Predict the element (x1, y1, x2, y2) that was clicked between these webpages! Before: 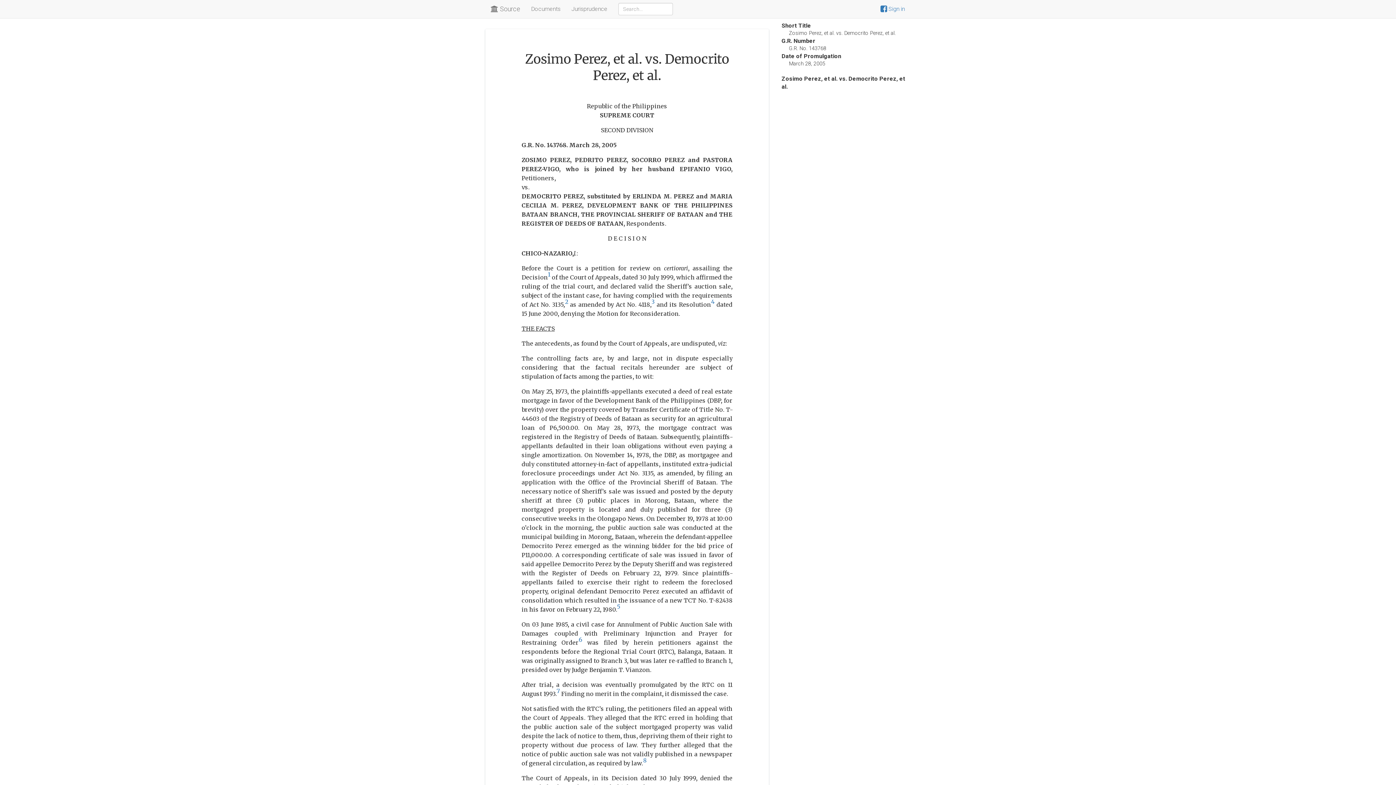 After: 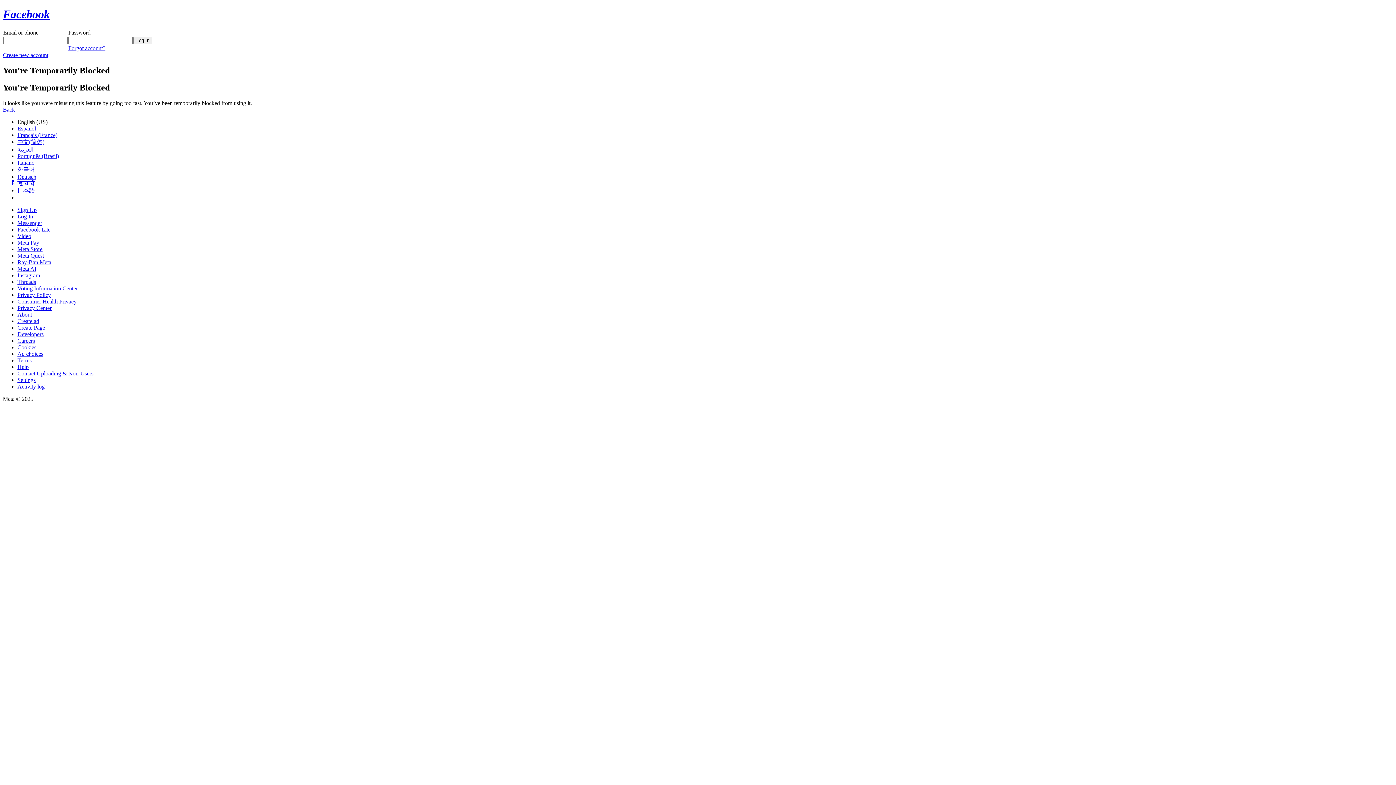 Action: bbox: (875, 0, 910, 18) label:  Sign in